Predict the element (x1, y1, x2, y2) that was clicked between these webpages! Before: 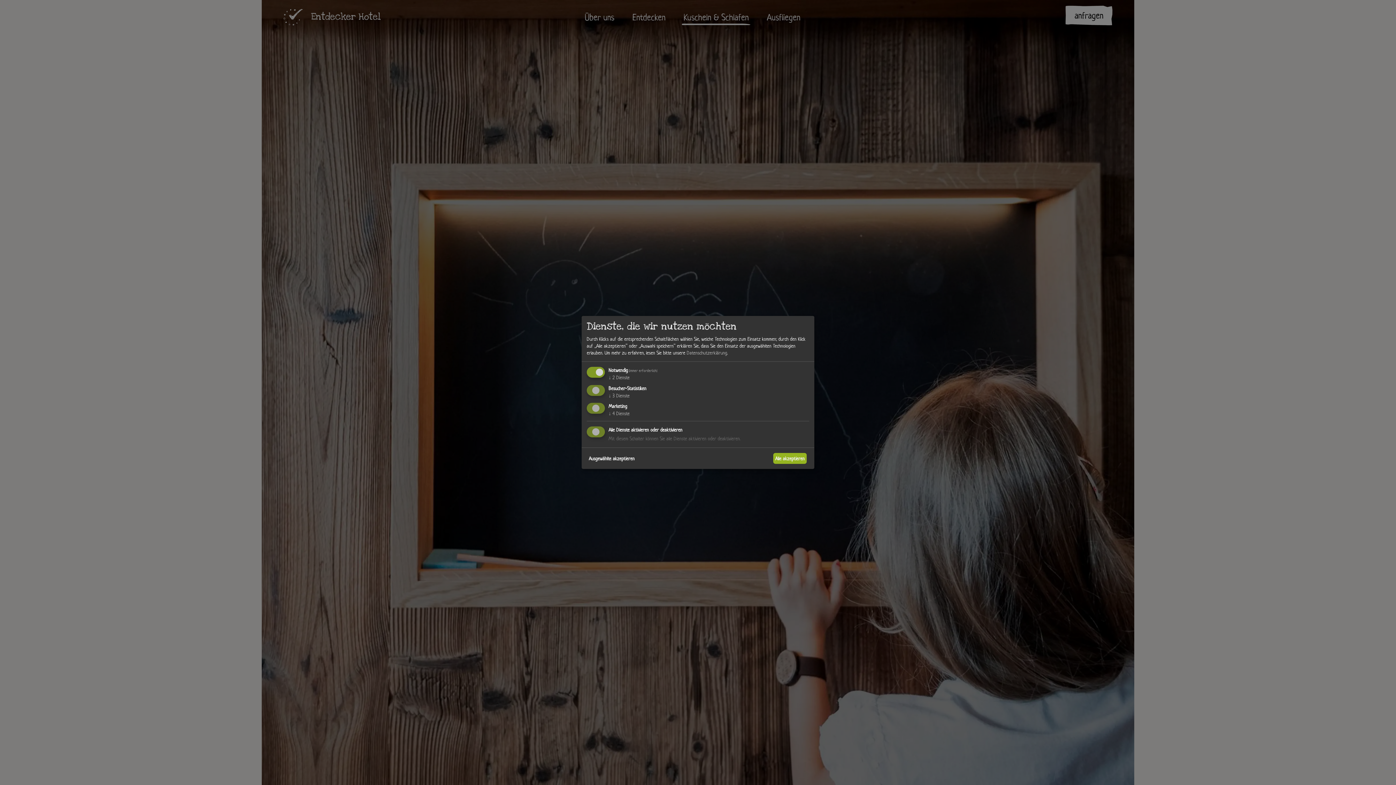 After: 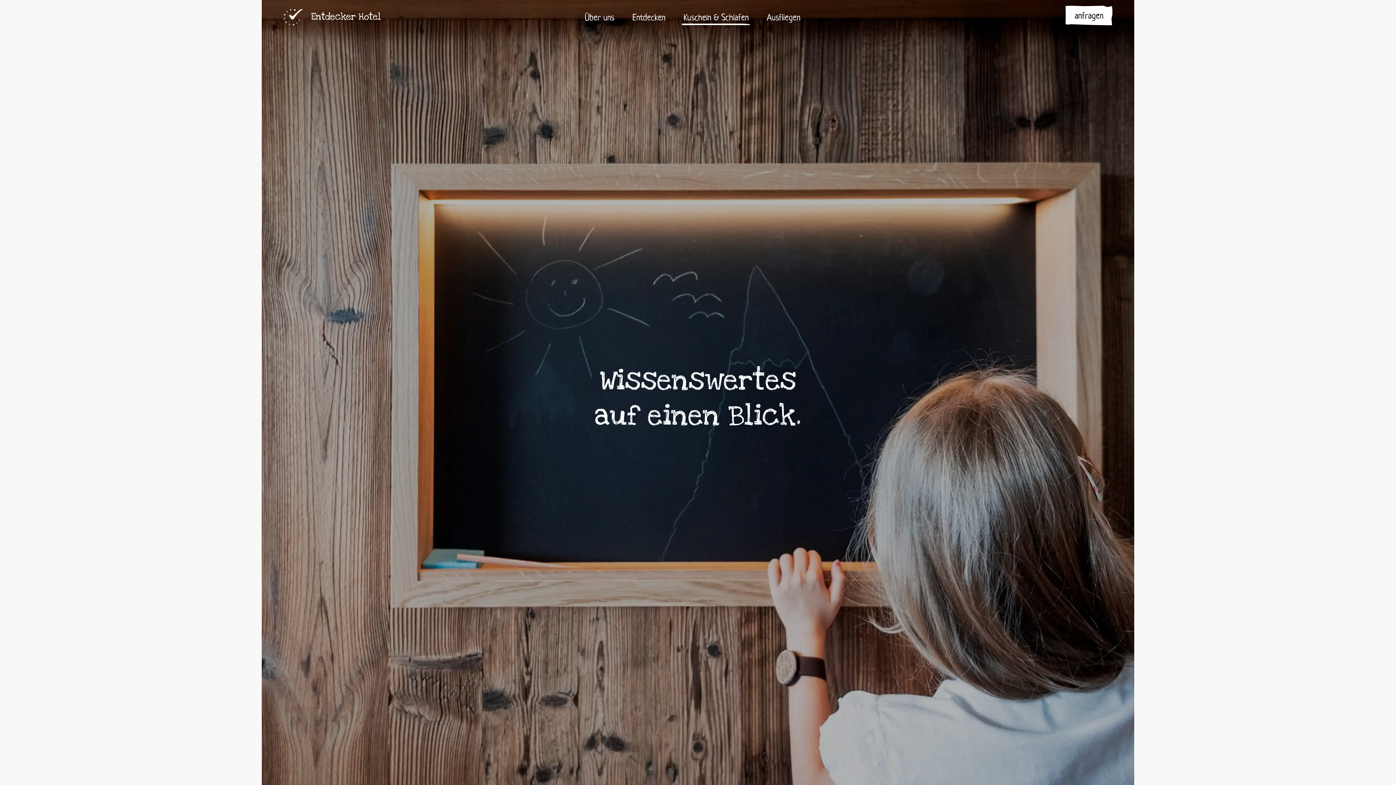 Action: bbox: (586, 453, 636, 464) label: Ausgewählte akzeptieren